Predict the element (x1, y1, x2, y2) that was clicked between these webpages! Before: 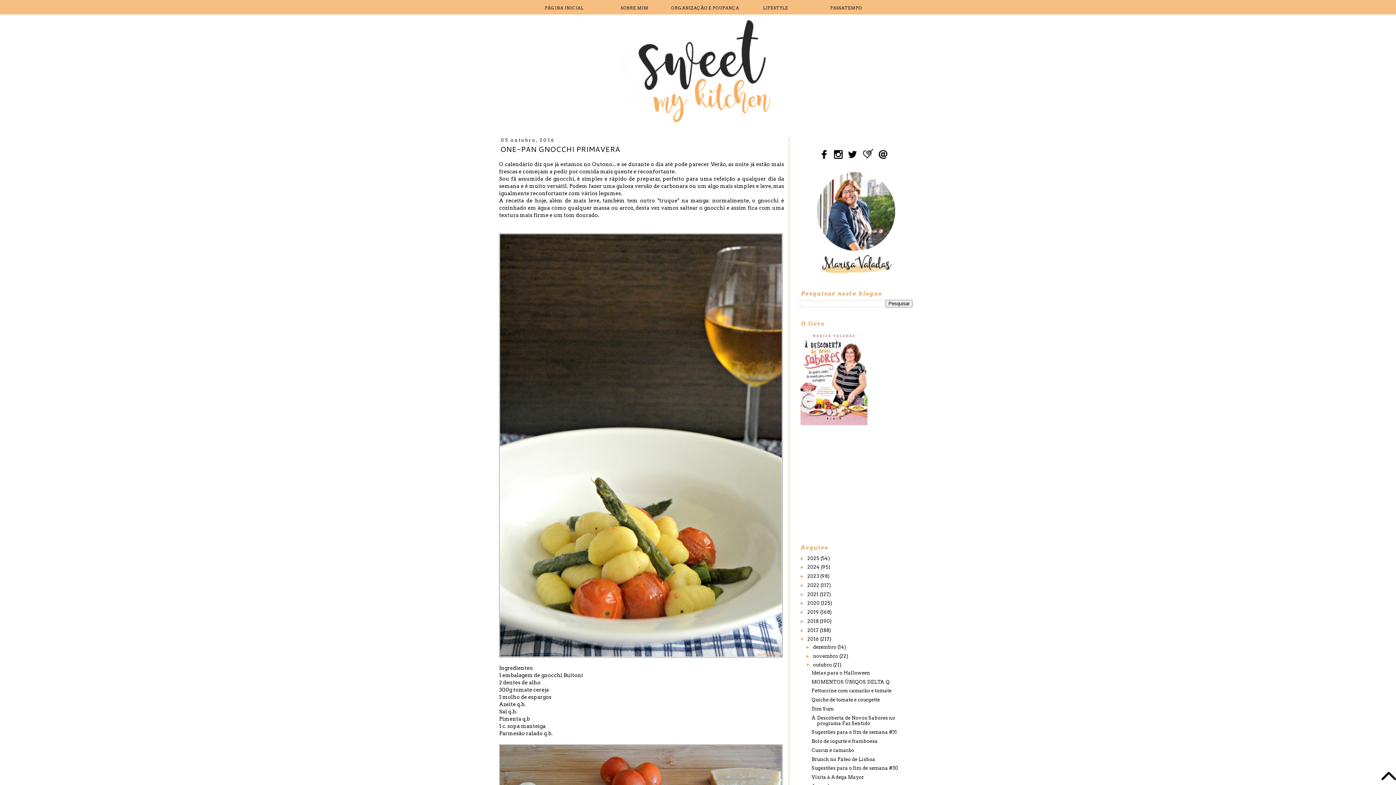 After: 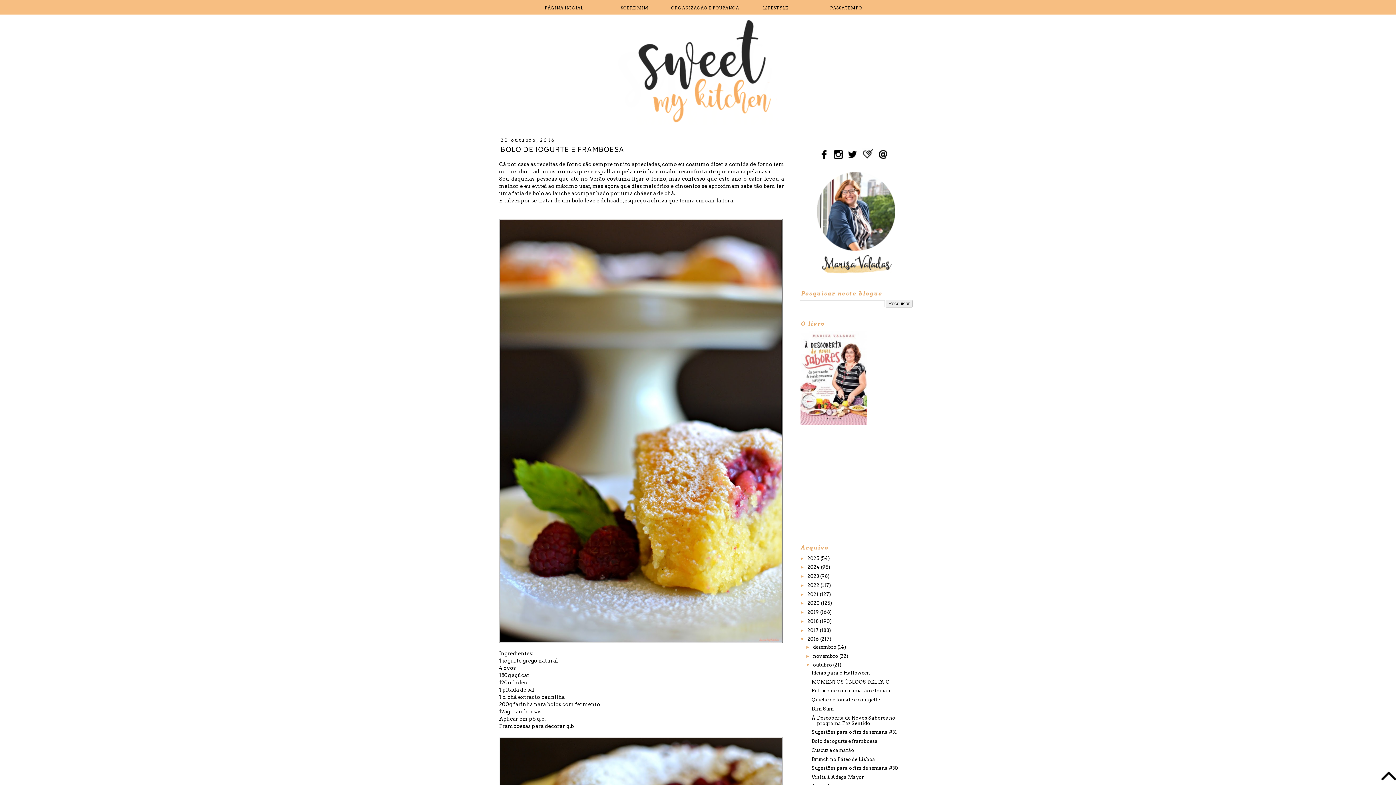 Action: label: Bolo de iogurte e framboesa bbox: (811, 738, 877, 744)